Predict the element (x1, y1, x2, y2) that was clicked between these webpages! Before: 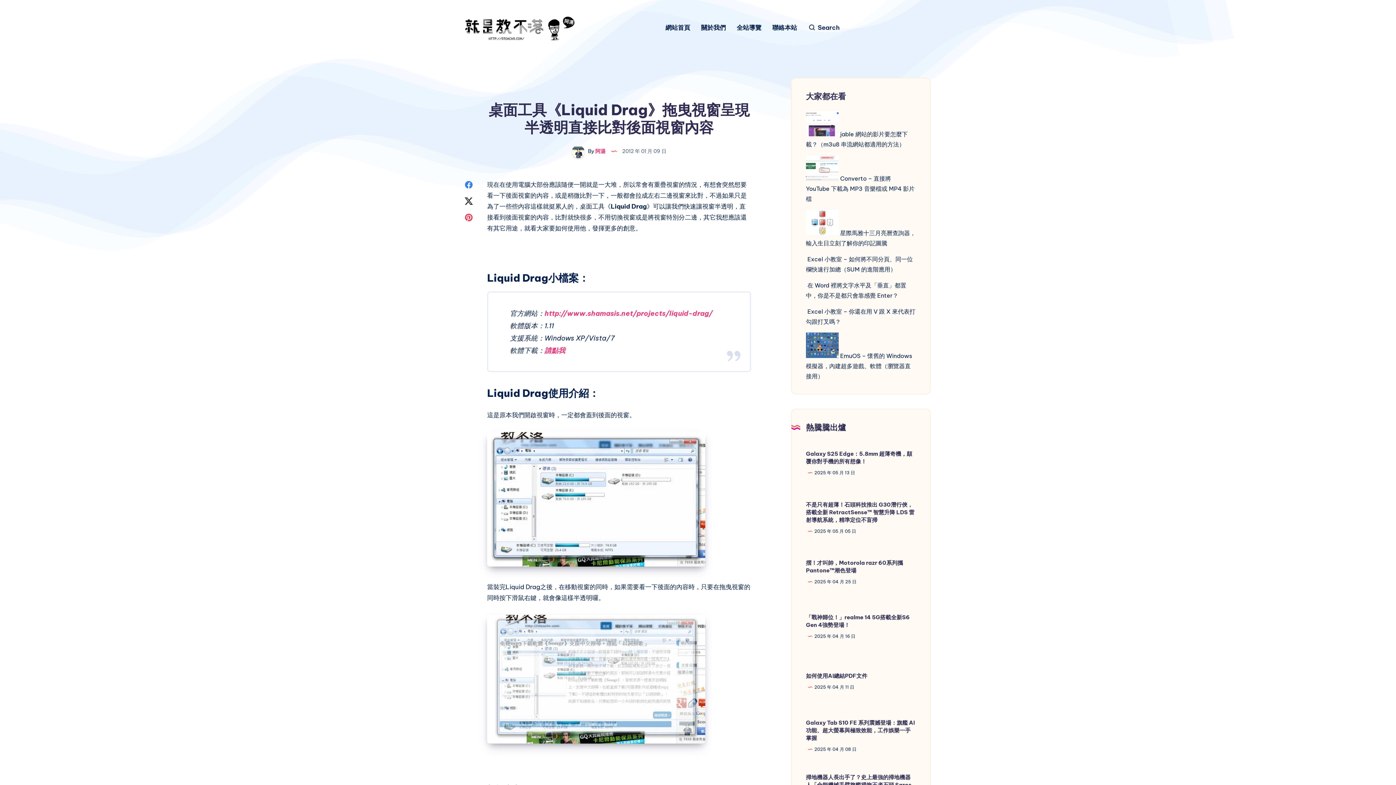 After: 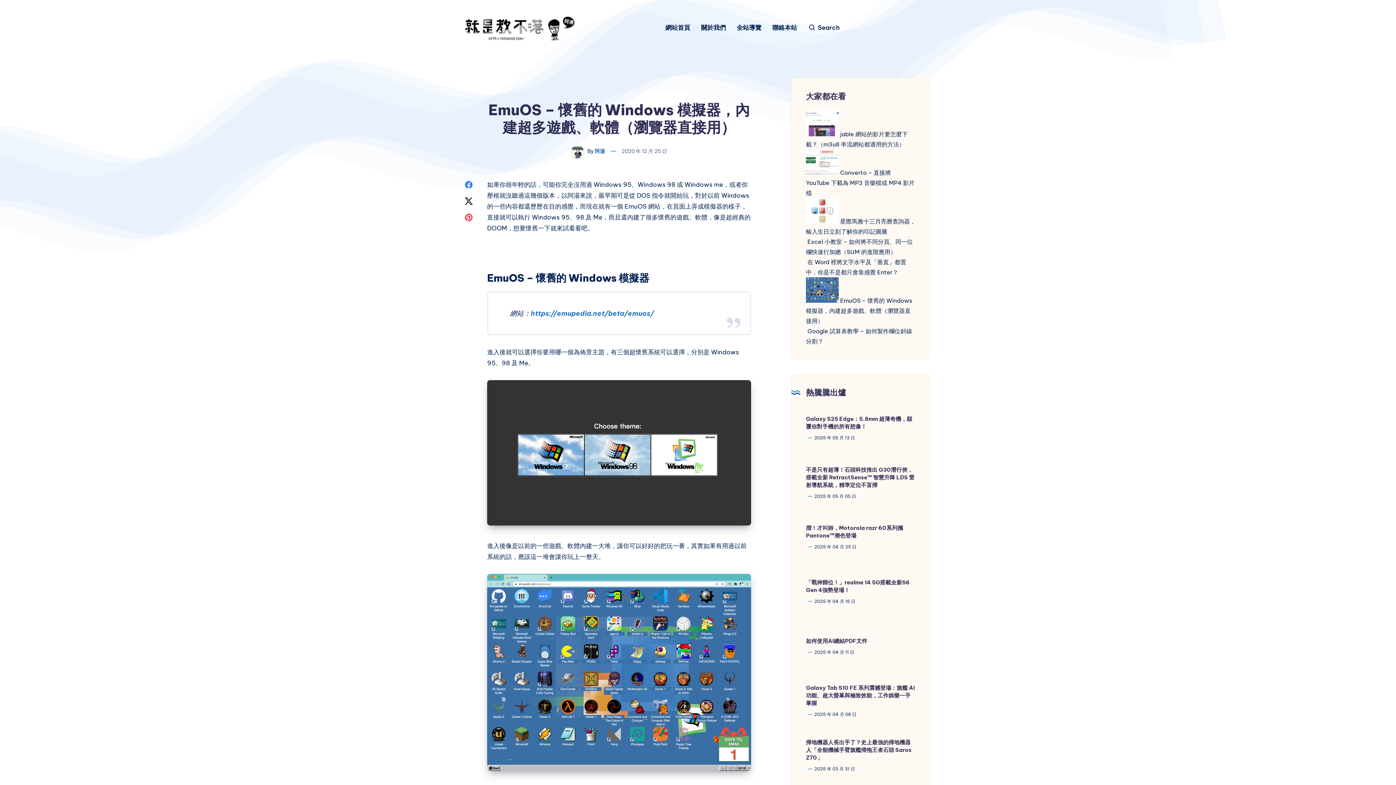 Action: label: EmuOS – 懷舊的 Windows 模擬器，內建超多遊戲、軟體（瀏覽器直接用） bbox: (806, 352, 912, 379)